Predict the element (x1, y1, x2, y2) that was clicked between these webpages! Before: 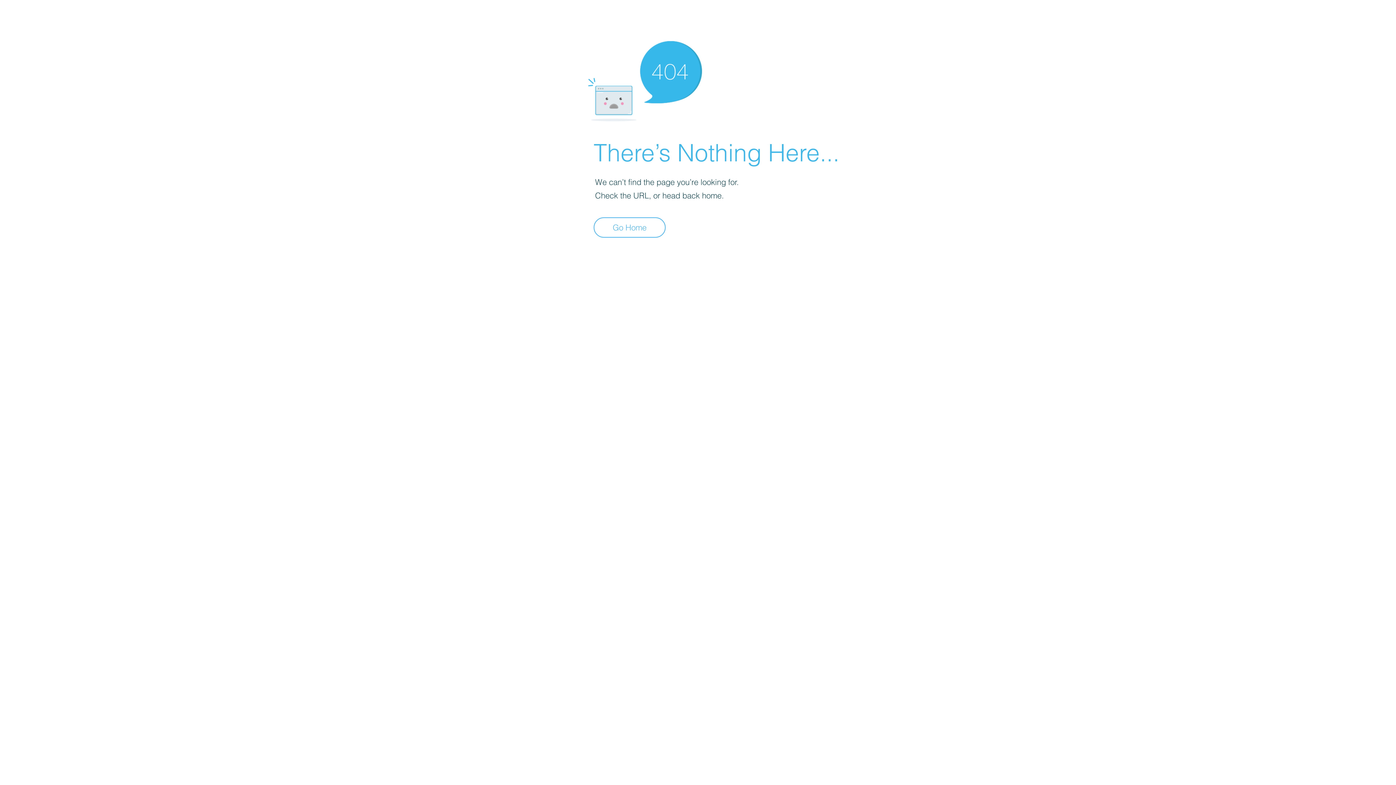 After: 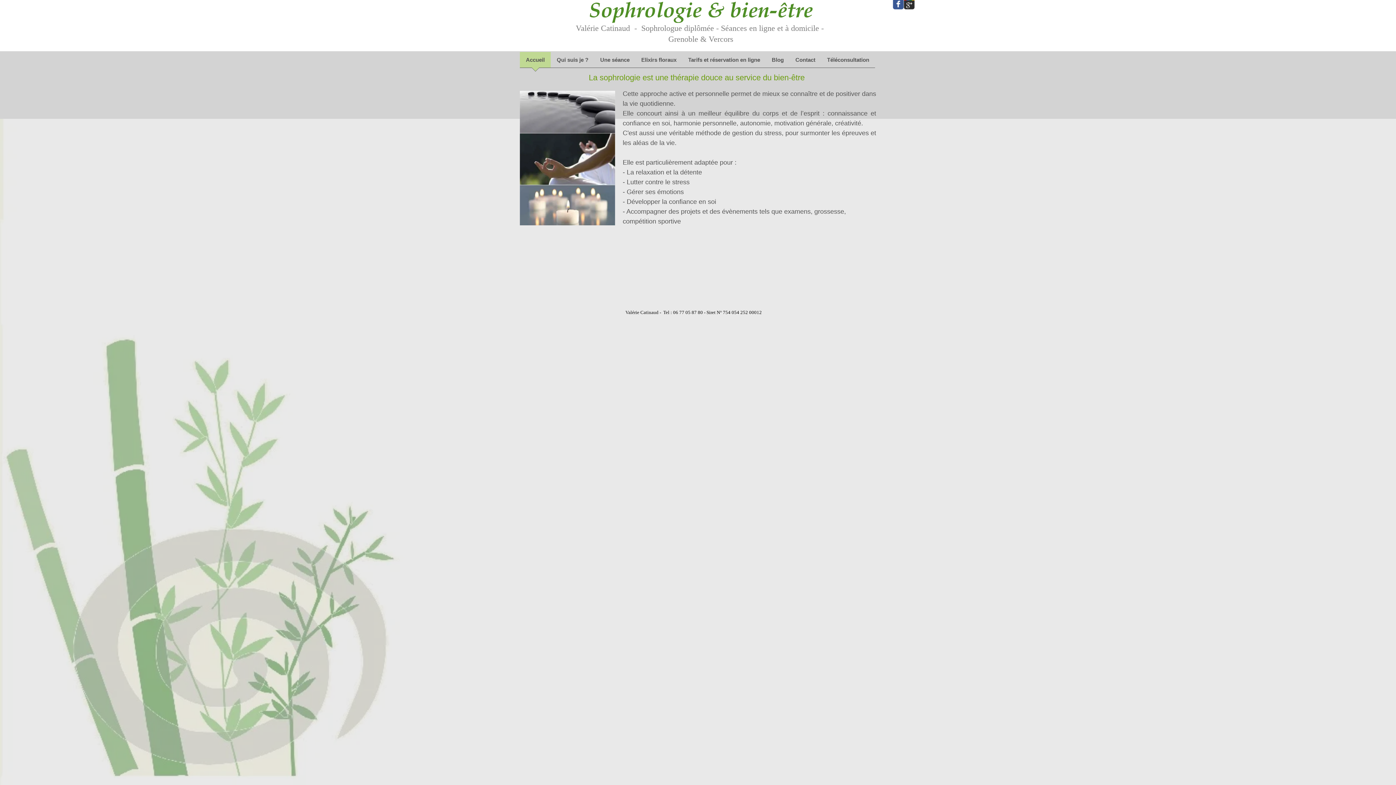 Action: bbox: (593, 217, 665, 237) label: Go Home